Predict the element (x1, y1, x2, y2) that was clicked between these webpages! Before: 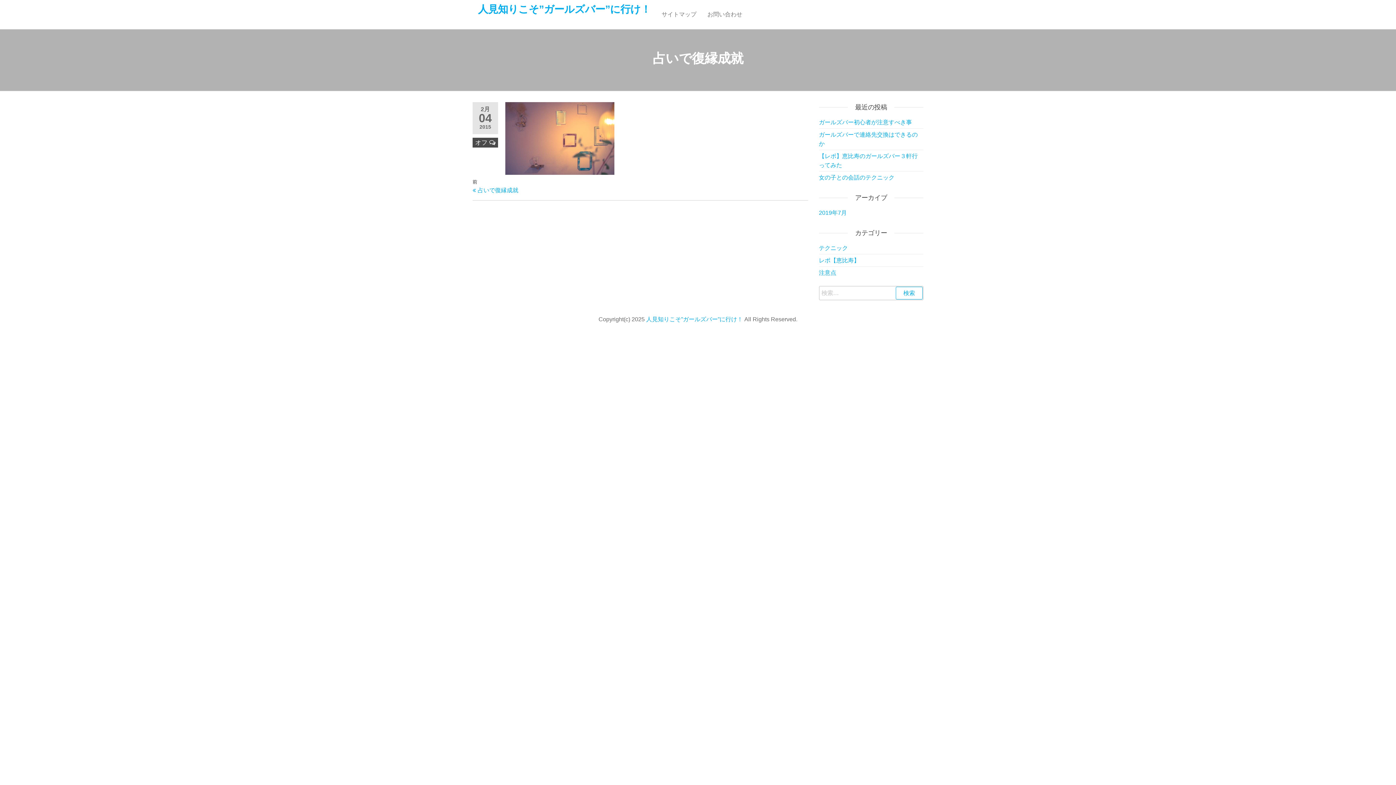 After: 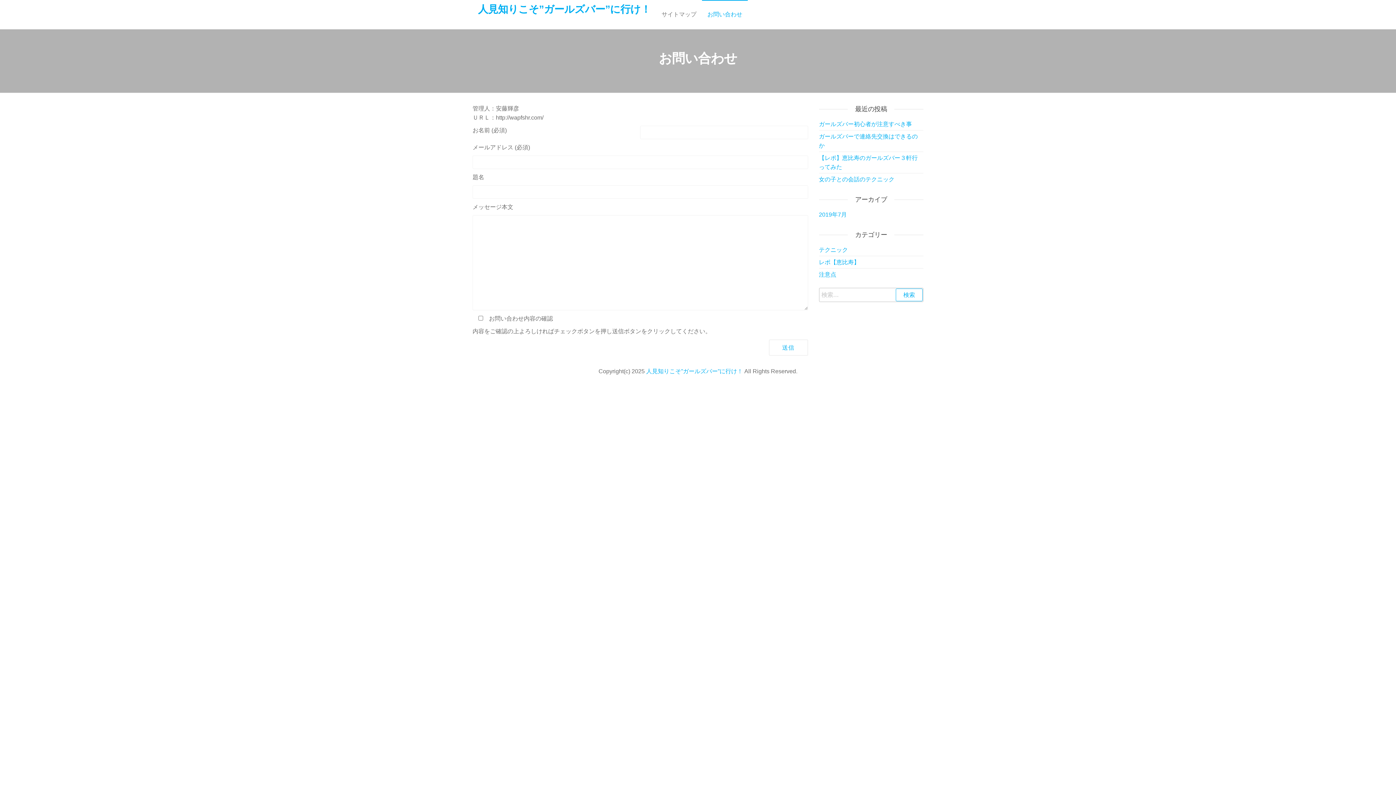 Action: bbox: (702, 0, 747, 29) label: お問い合わせ